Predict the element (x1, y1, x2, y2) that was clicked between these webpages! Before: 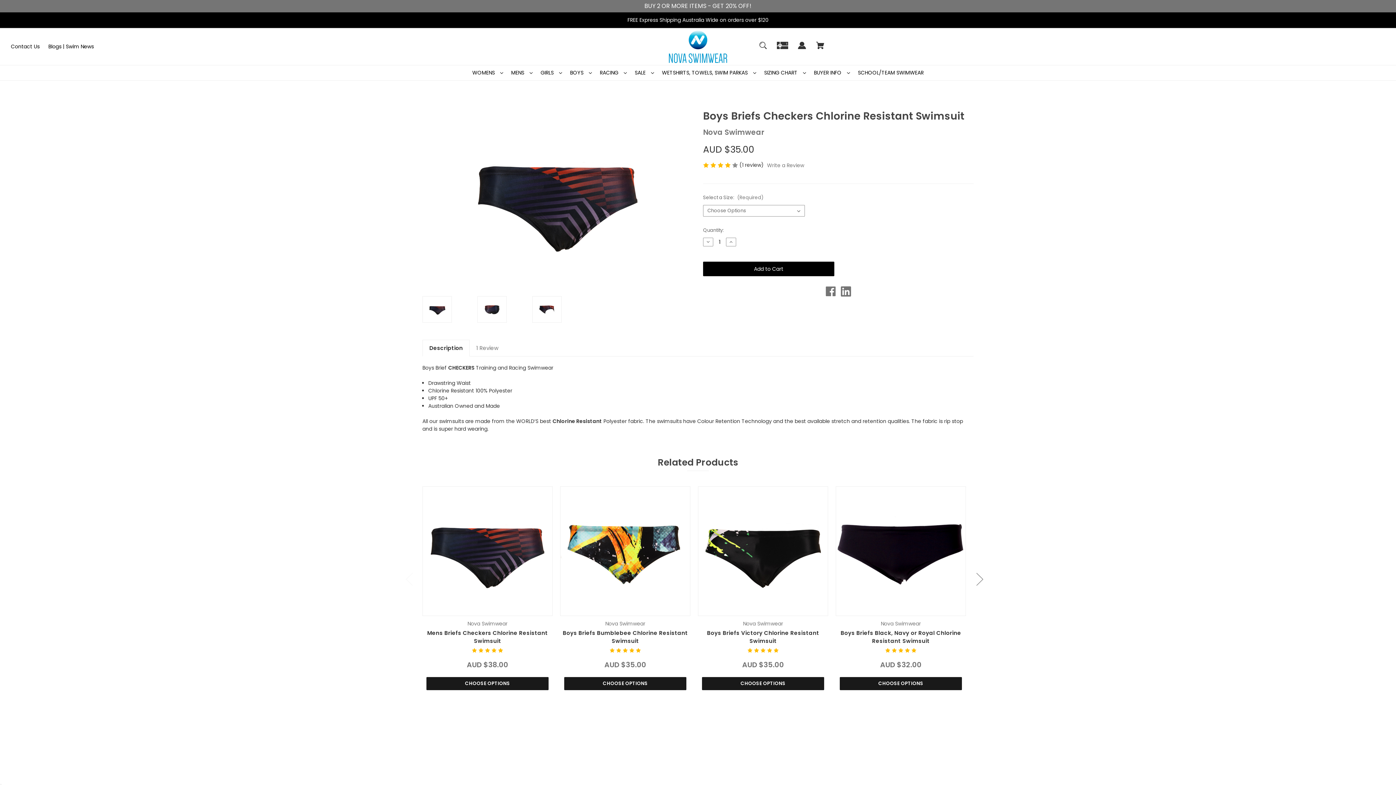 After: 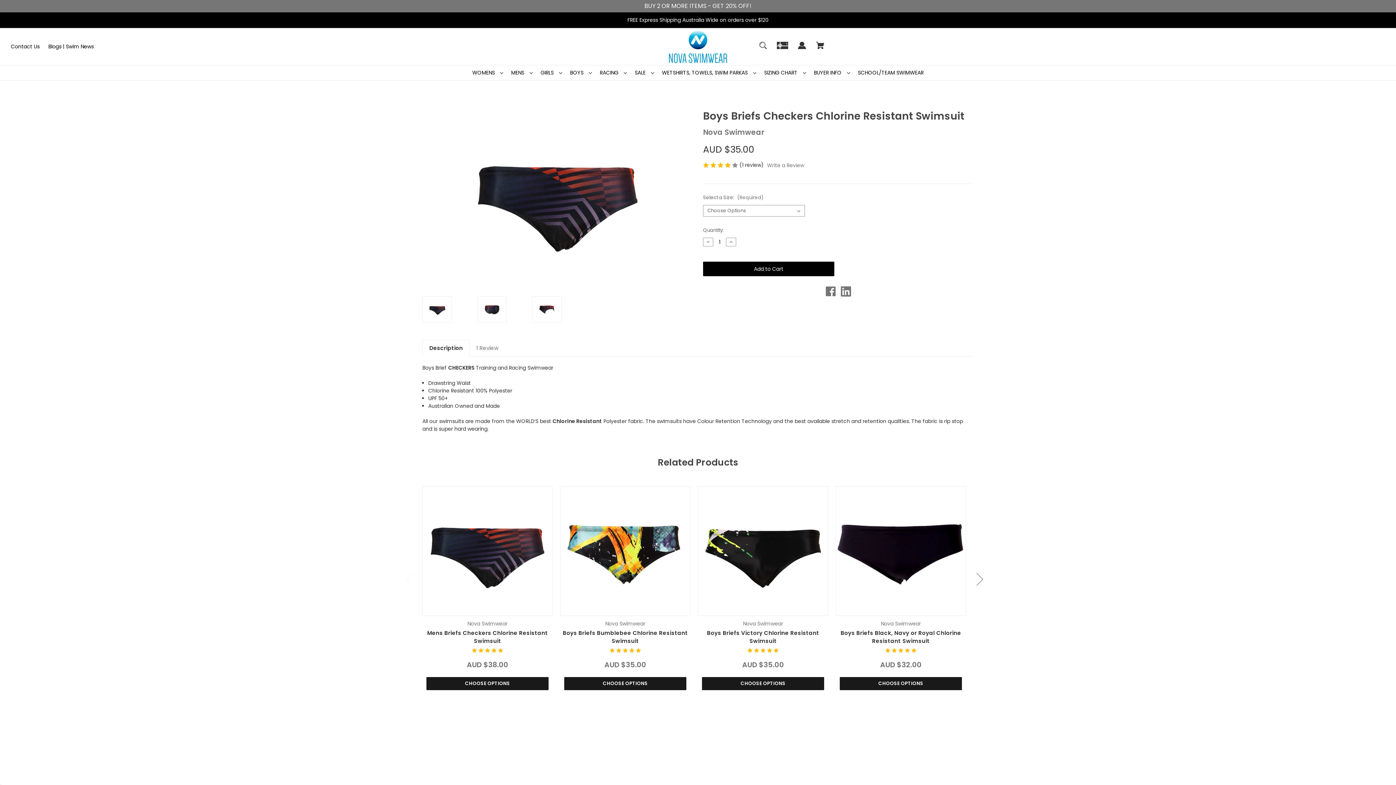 Action: label: Store phone number: +61 7 55962856 bbox: (431, 745, 470, 753)